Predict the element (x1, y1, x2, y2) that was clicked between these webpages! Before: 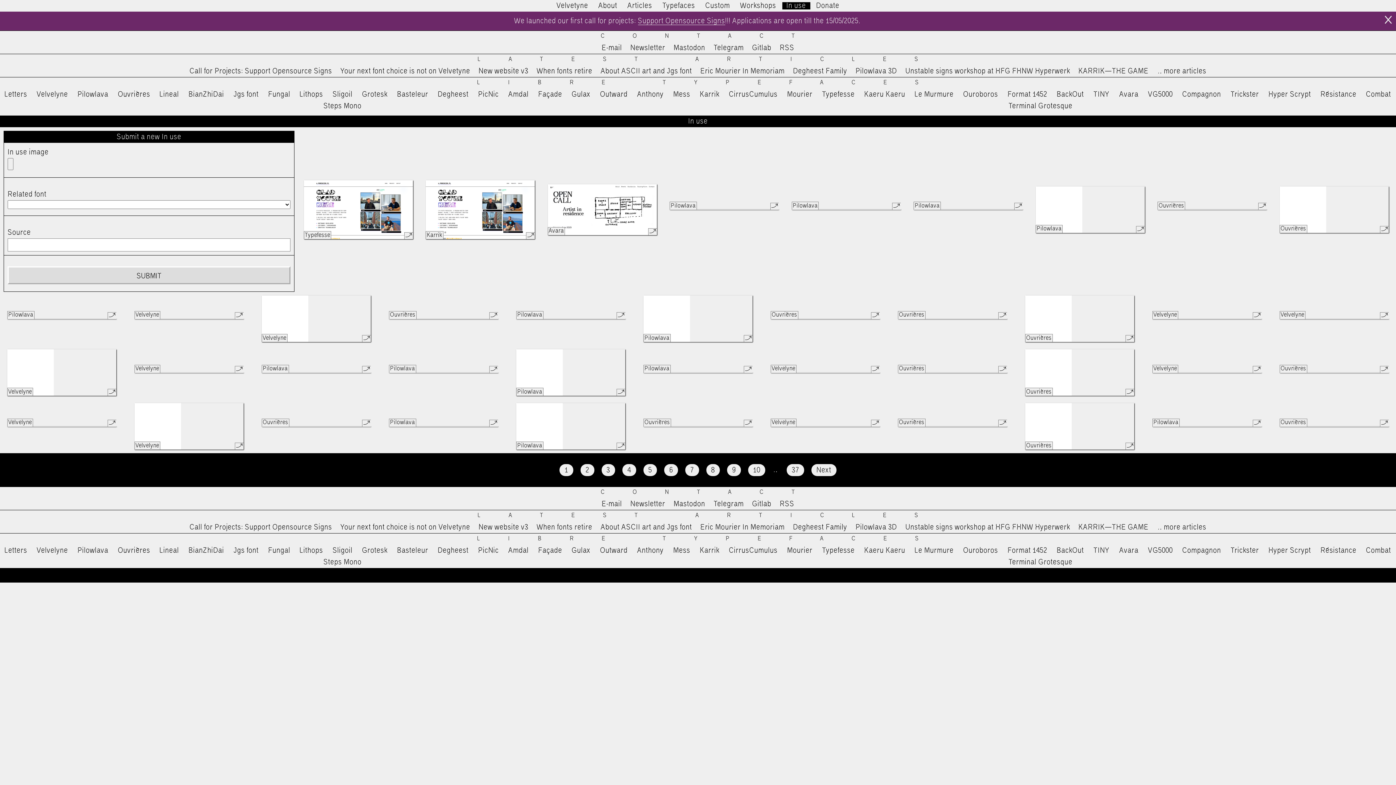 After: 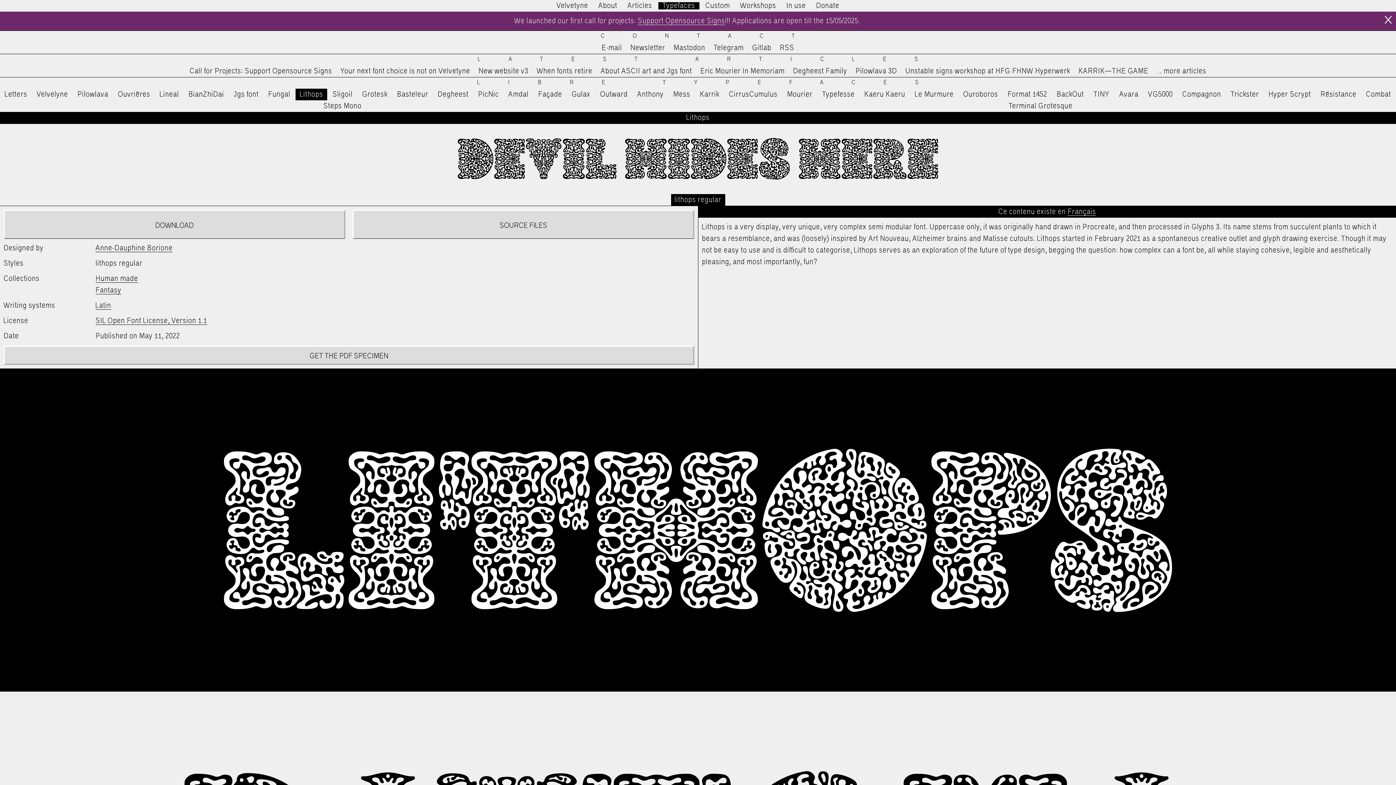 Action: label: Lithops bbox: (299, 547, 323, 554)